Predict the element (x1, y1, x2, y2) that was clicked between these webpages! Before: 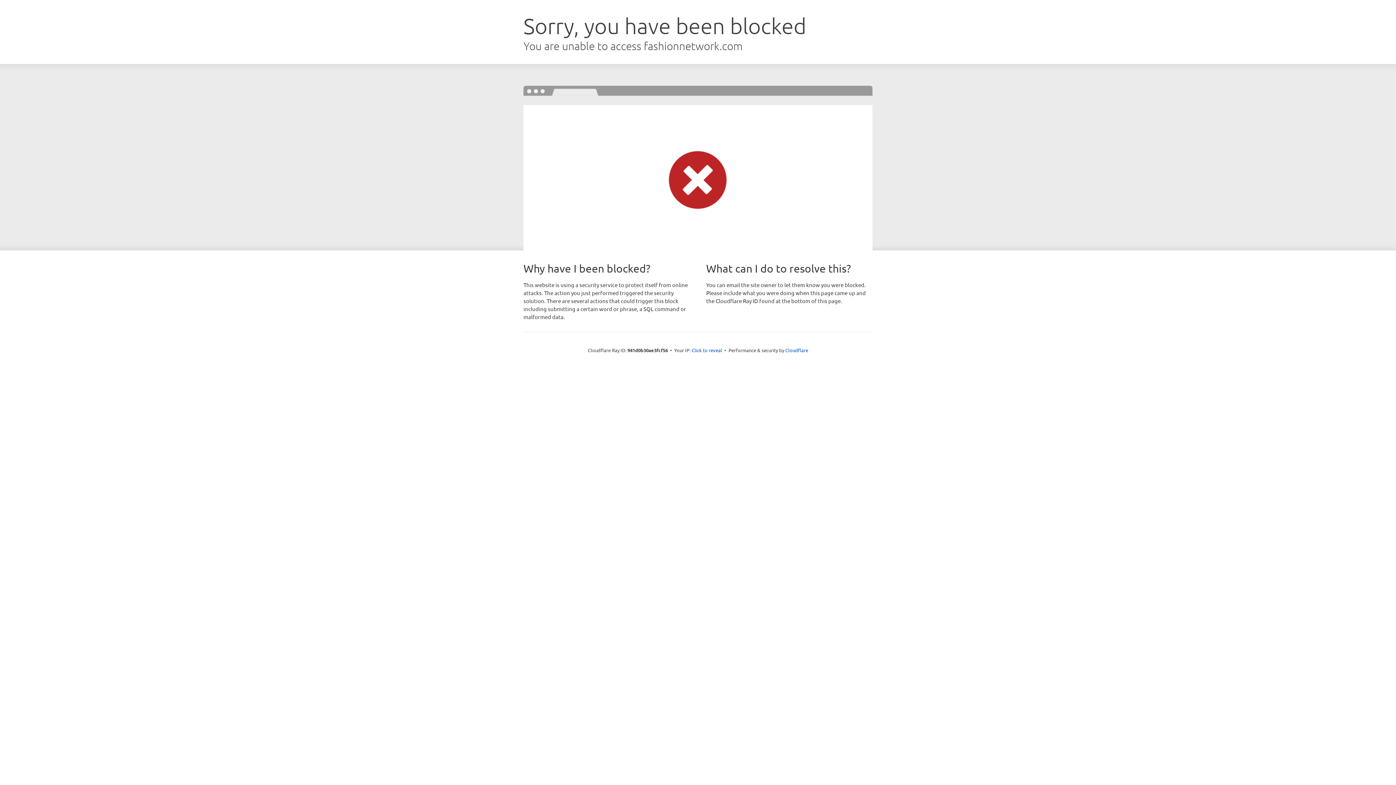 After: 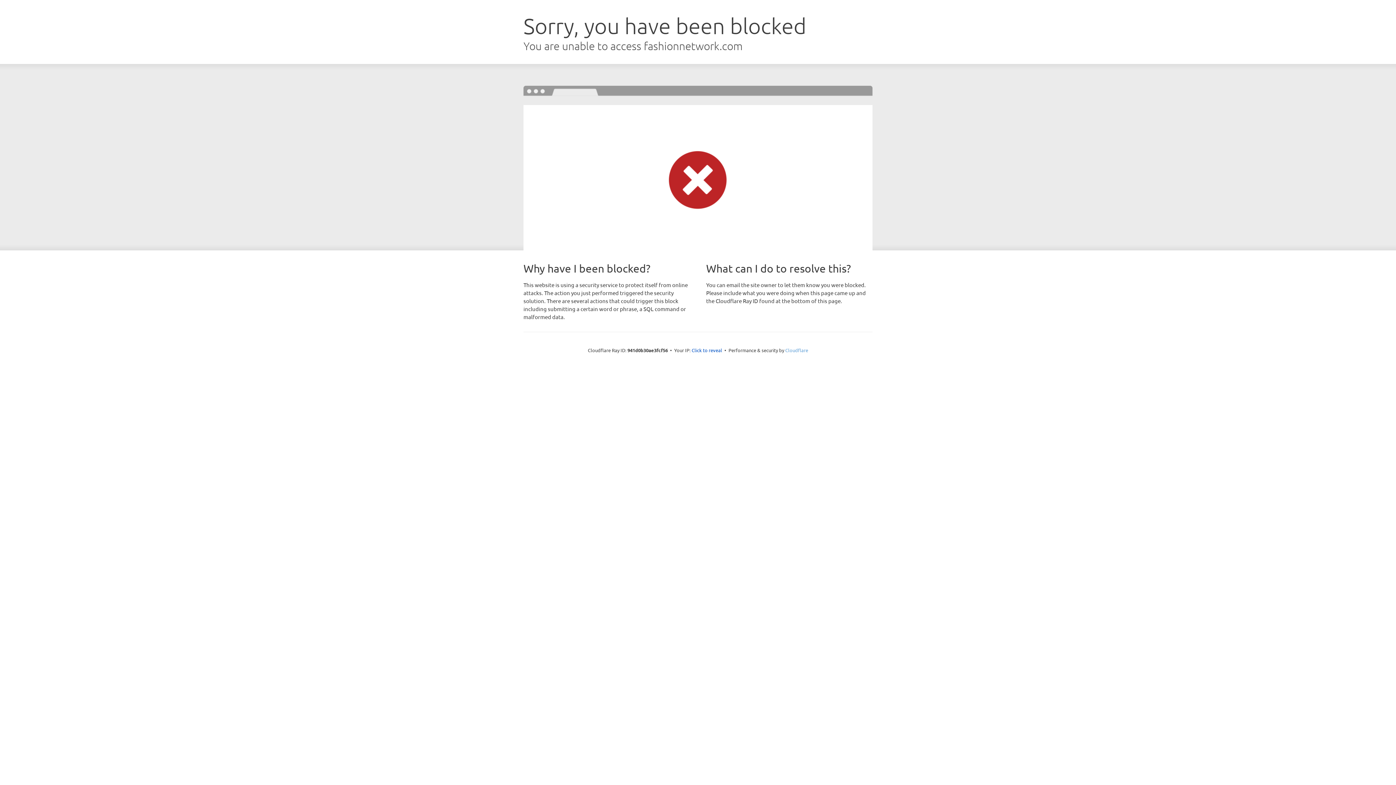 Action: label: Cloudflare bbox: (785, 347, 808, 353)